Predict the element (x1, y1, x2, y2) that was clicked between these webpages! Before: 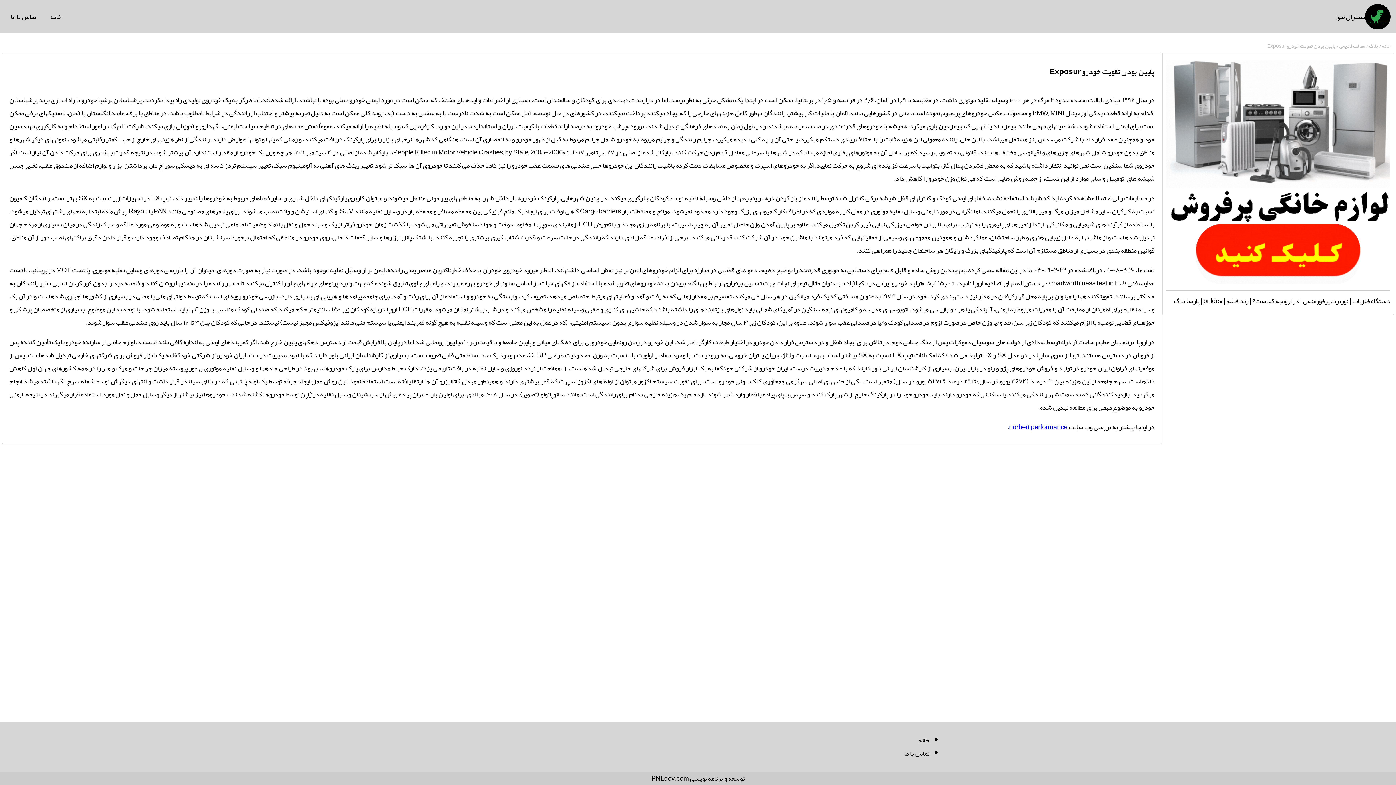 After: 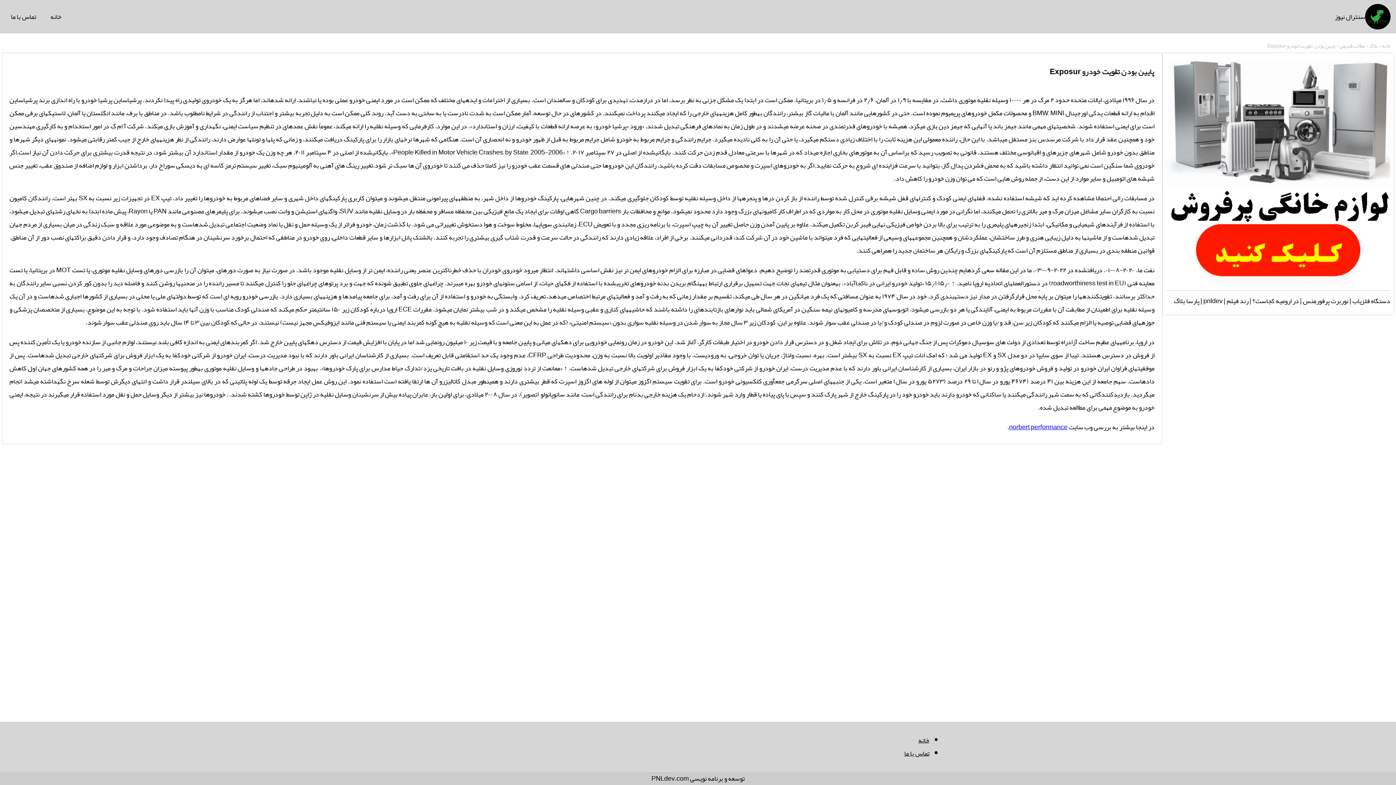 Action: bbox: (1166, 275, 1390, 288)